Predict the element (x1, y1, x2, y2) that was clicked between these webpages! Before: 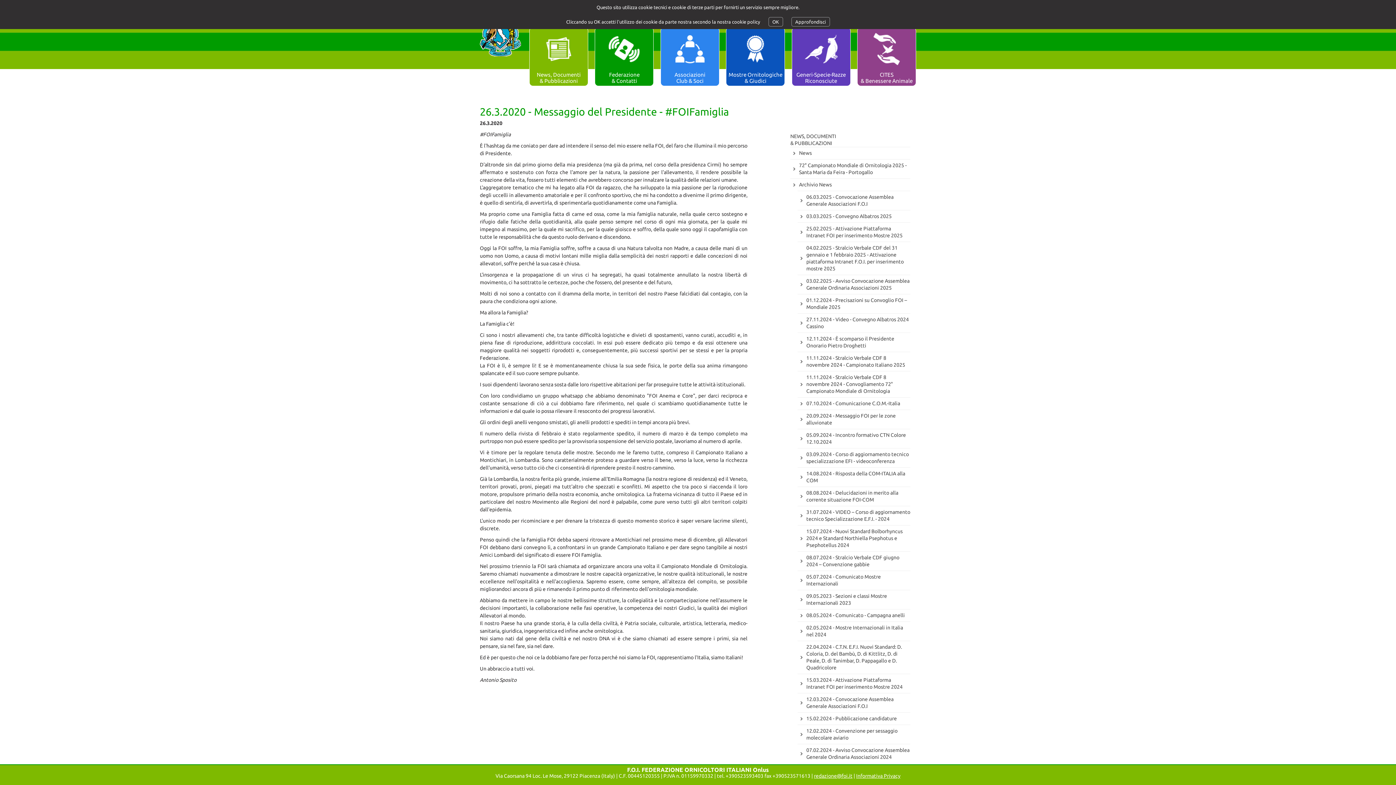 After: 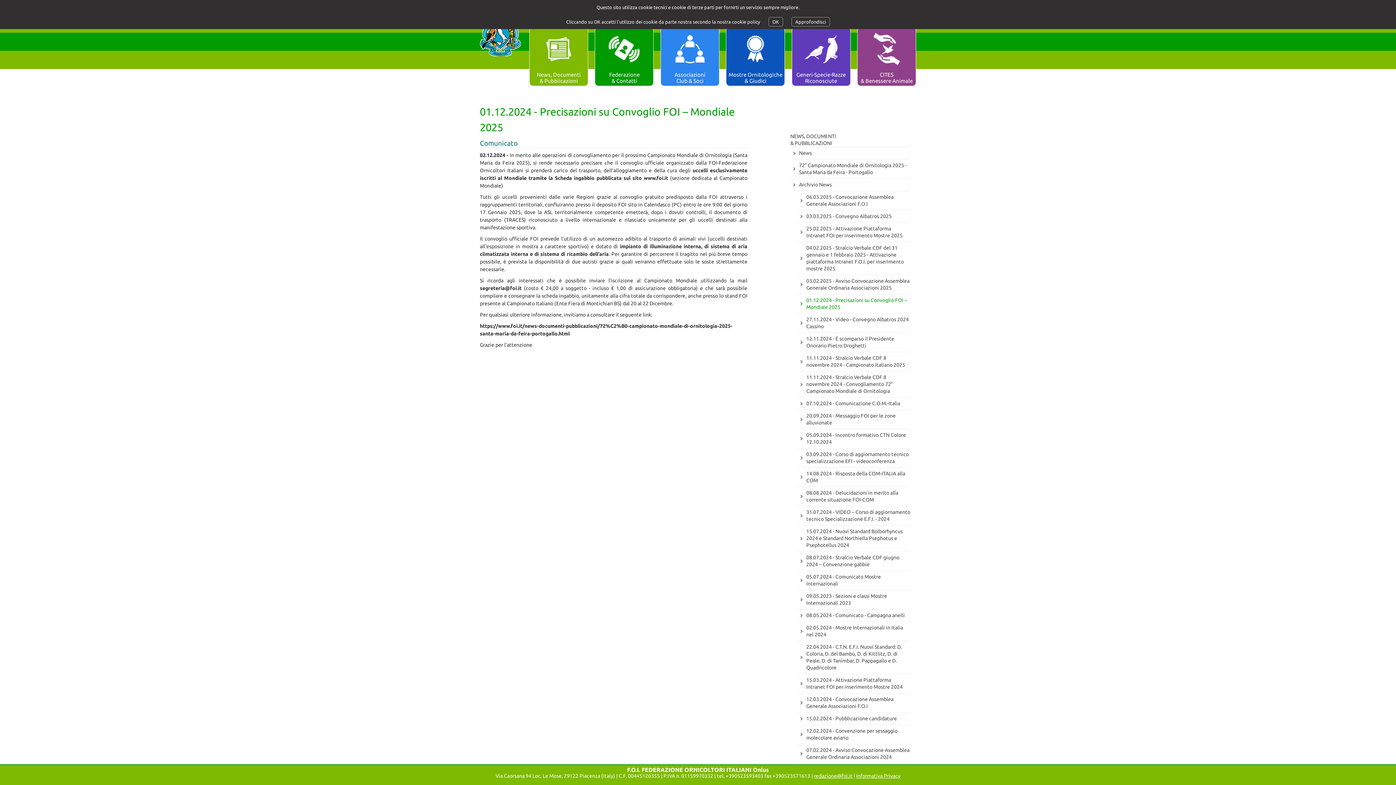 Action: label: 01.12.2024 - Precisazioni su Convoglio FOI – Mondiale 2025 bbox: (806, 294, 910, 313)